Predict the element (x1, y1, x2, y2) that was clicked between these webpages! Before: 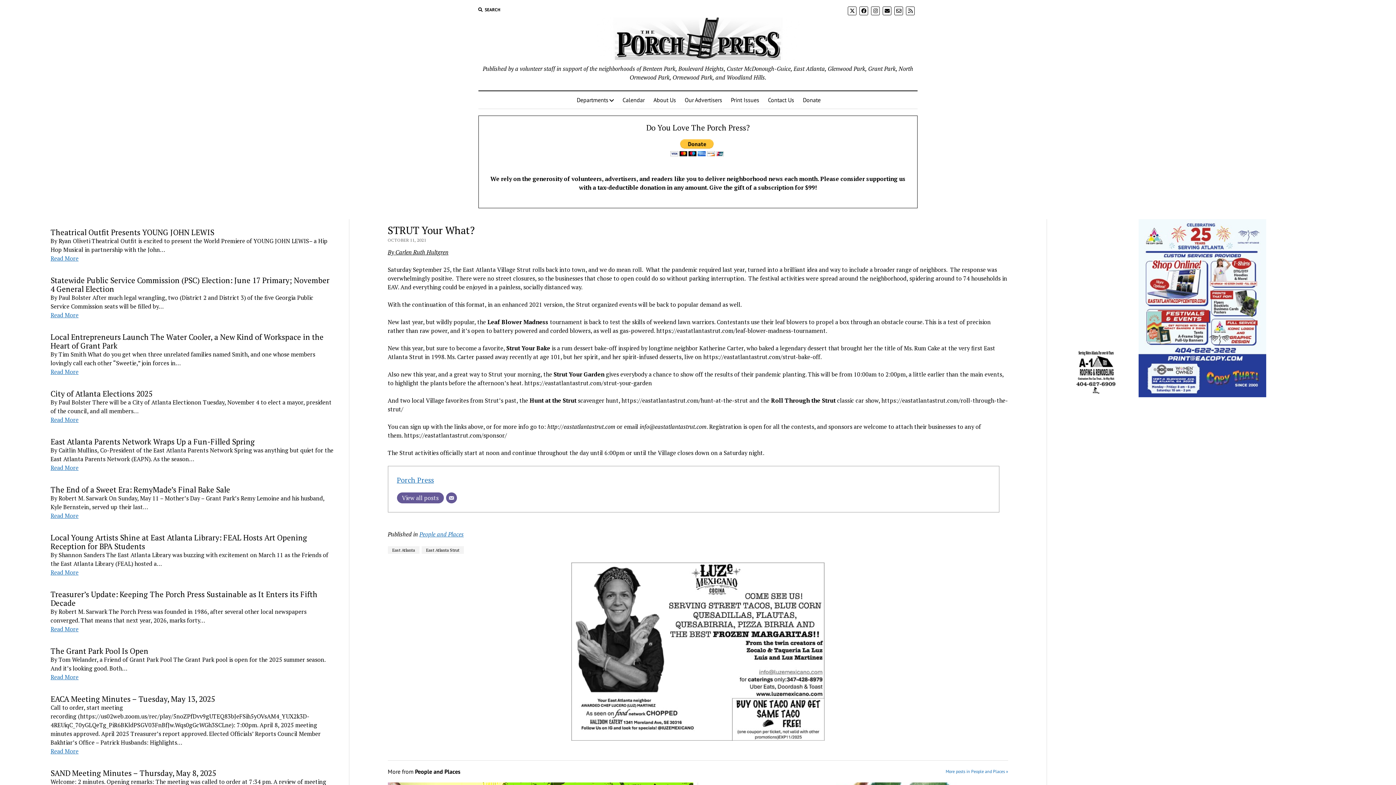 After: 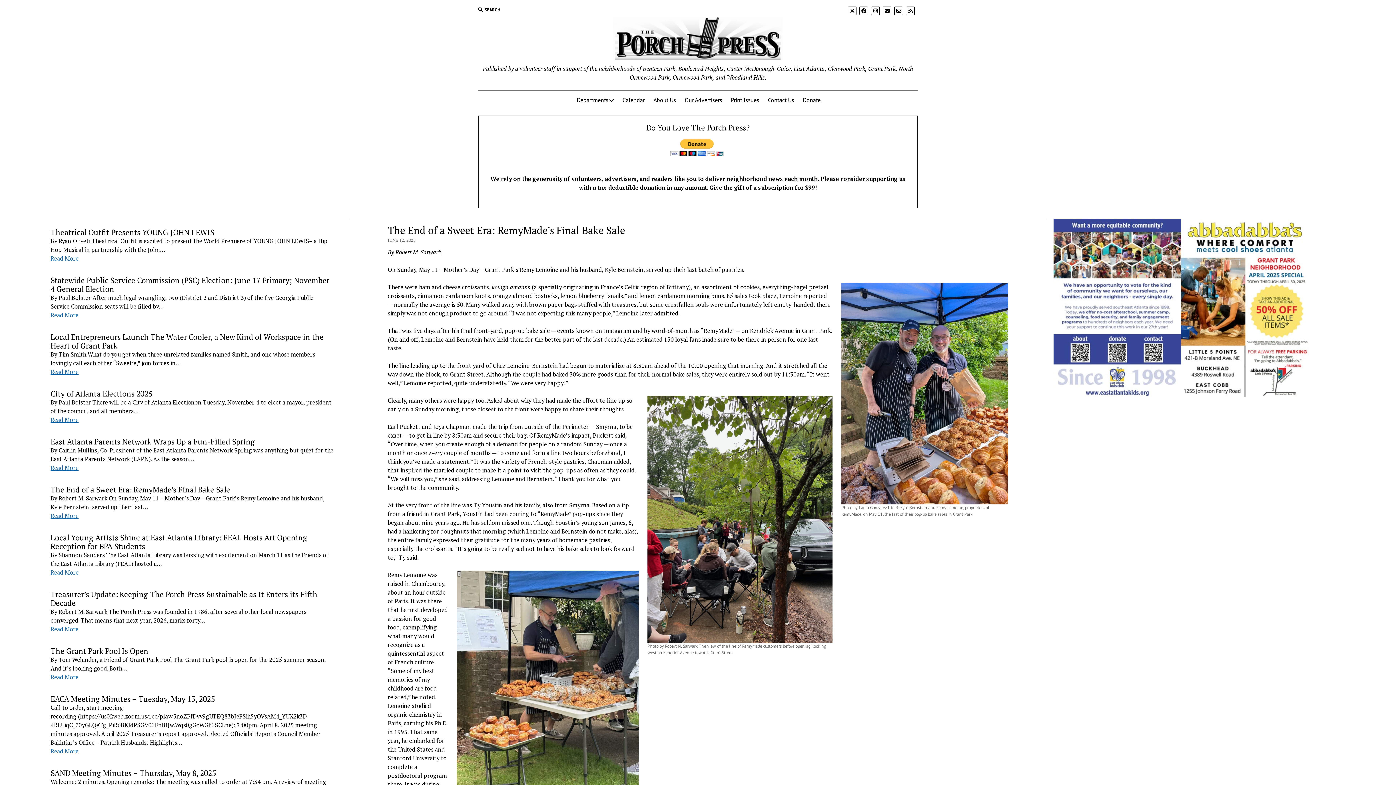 Action: label: Read More bbox: (50, 511, 78, 520)